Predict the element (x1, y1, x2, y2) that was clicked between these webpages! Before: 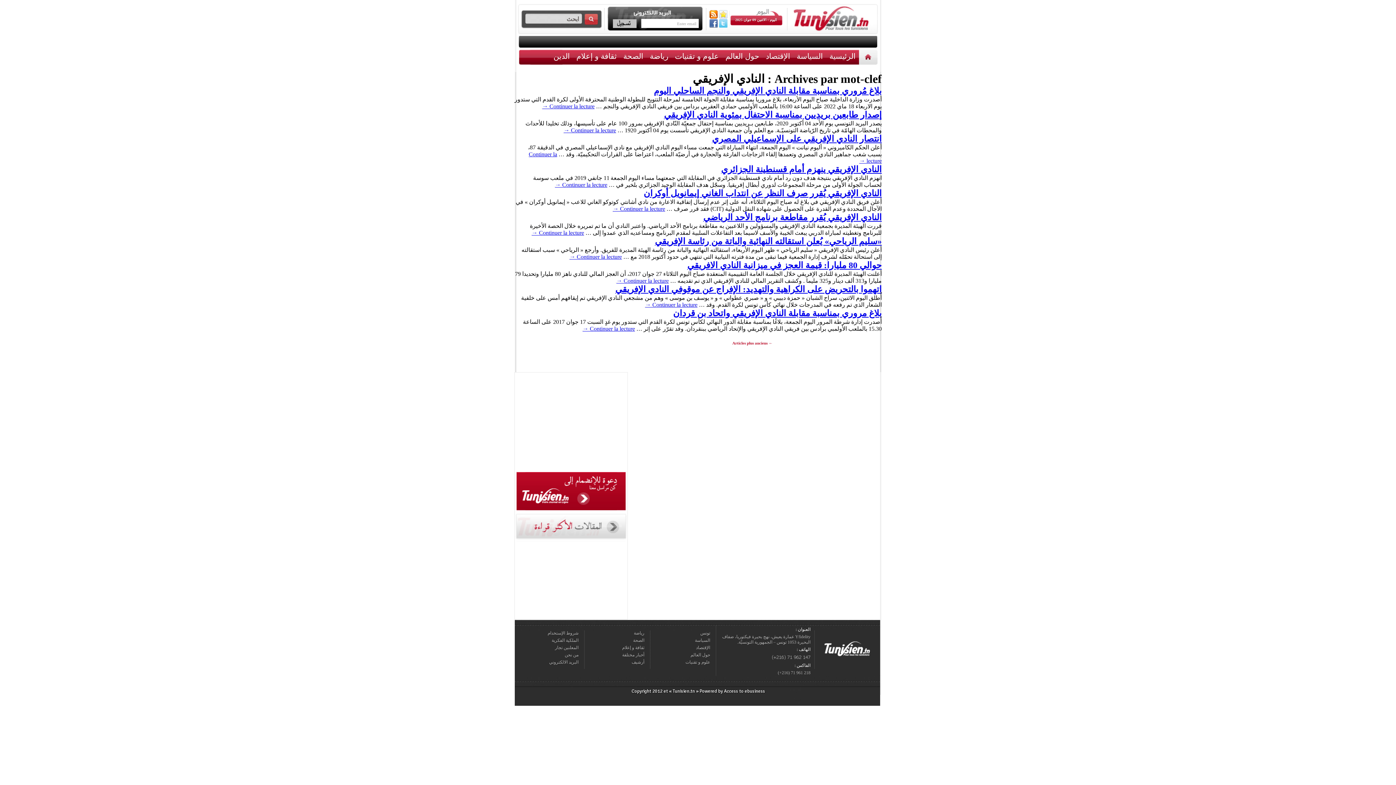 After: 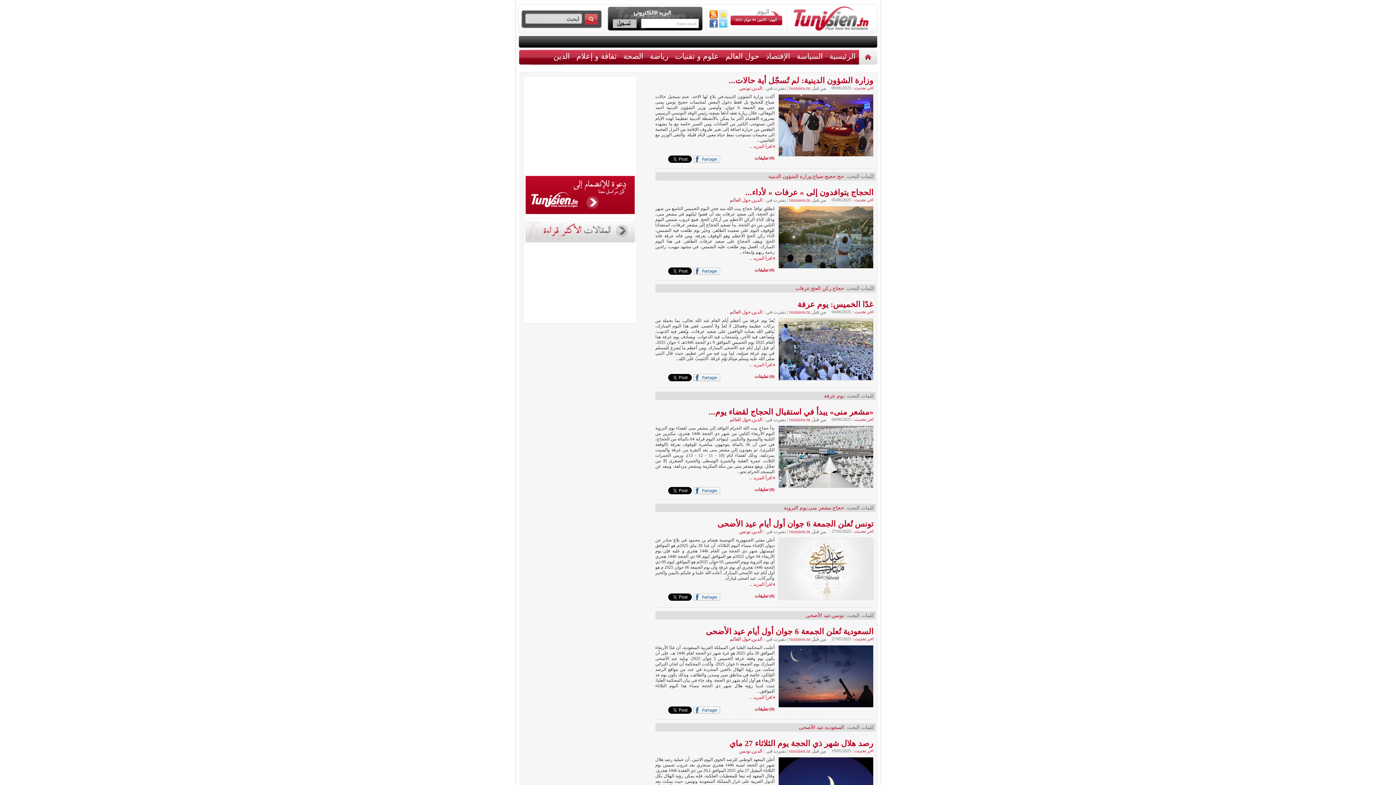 Action: bbox: (550, 52, 573, 67) label: الدين